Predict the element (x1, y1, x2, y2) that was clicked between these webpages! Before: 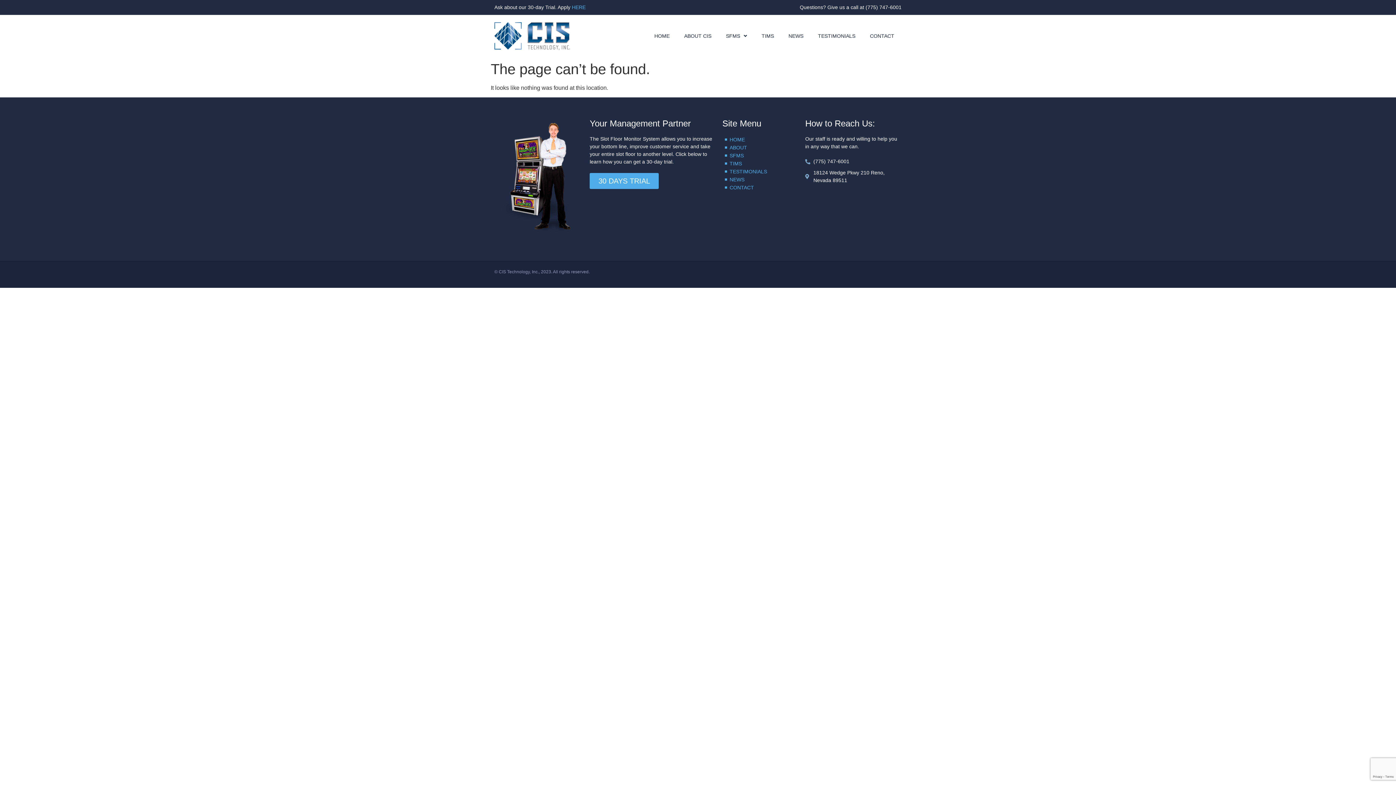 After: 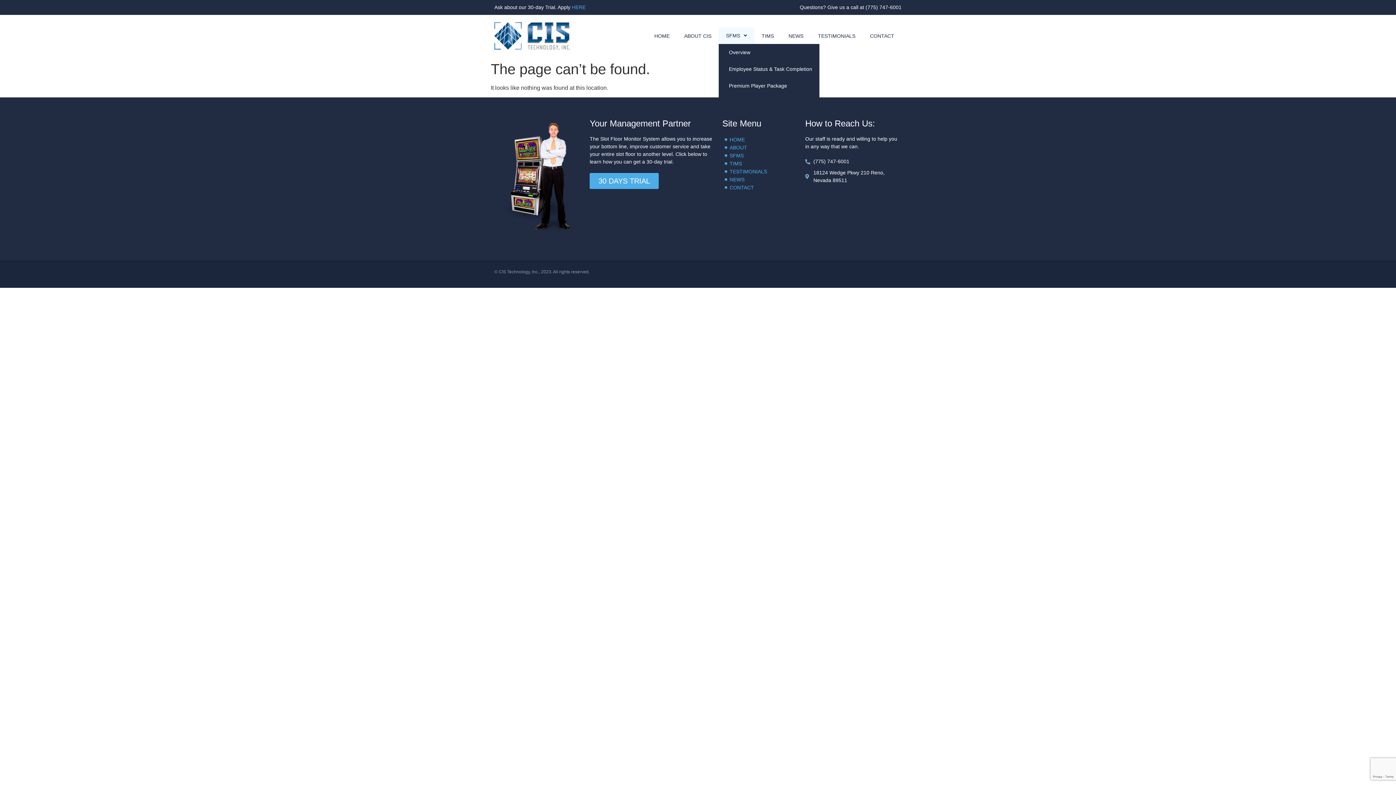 Action: bbox: (718, 27, 754, 44) label: SFMS